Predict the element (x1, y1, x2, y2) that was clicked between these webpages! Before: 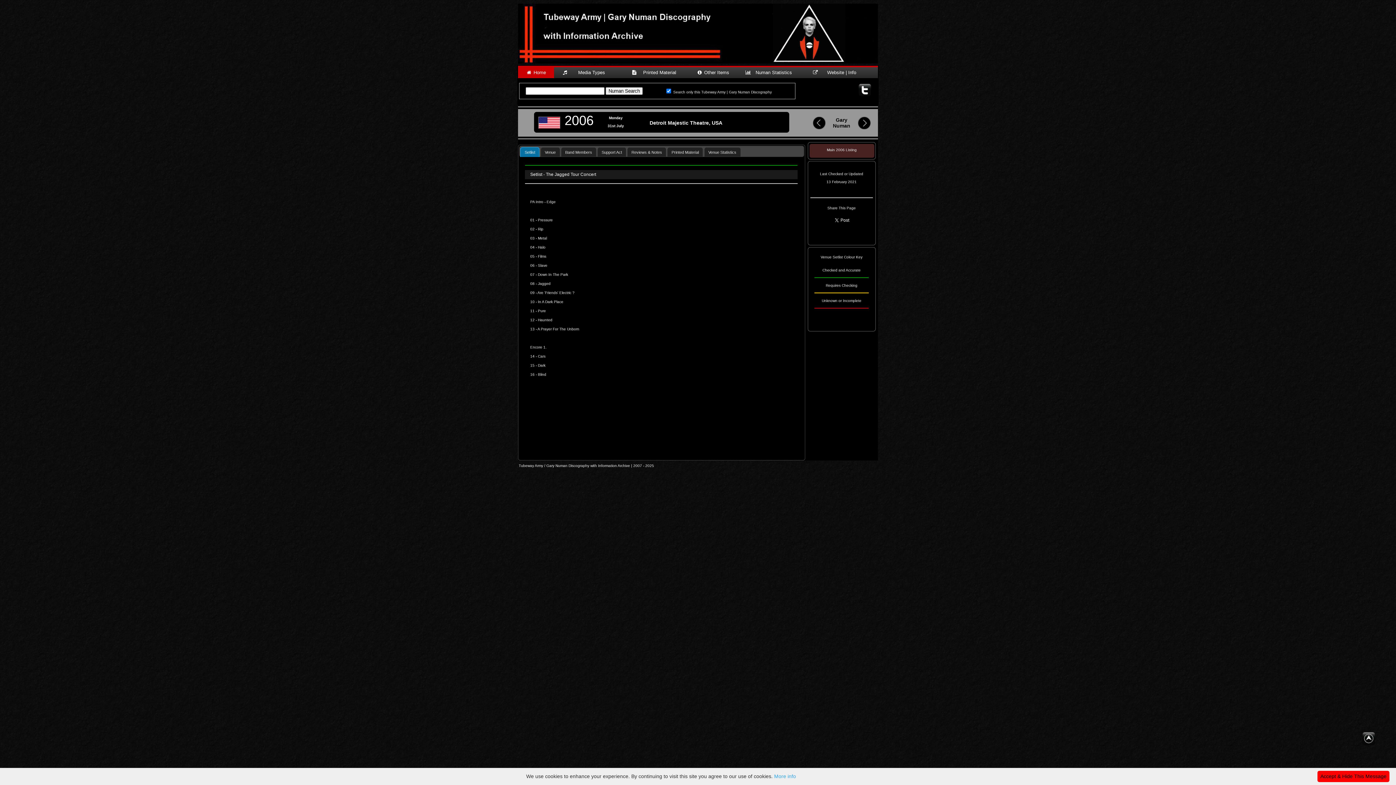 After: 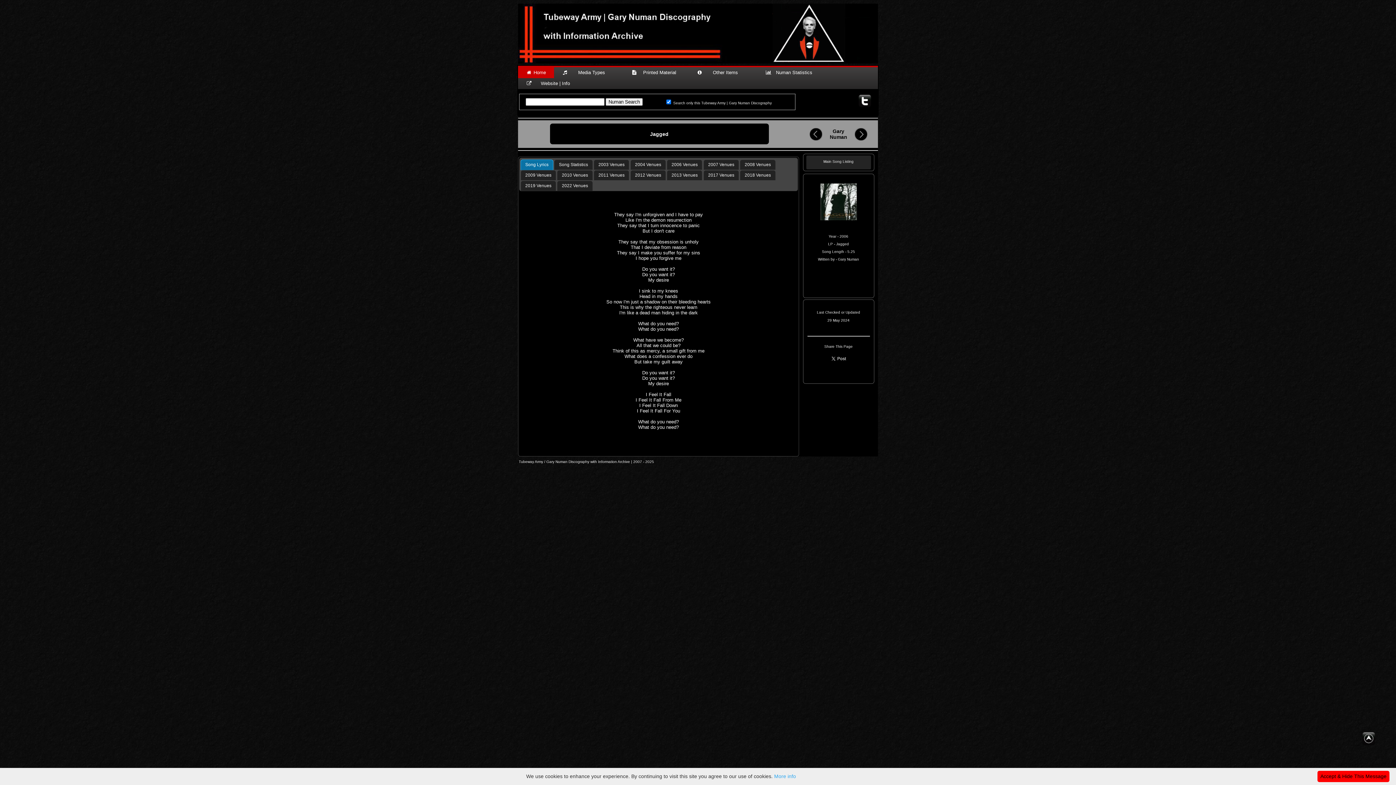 Action: bbox: (538, 281, 550, 285) label: Jagged